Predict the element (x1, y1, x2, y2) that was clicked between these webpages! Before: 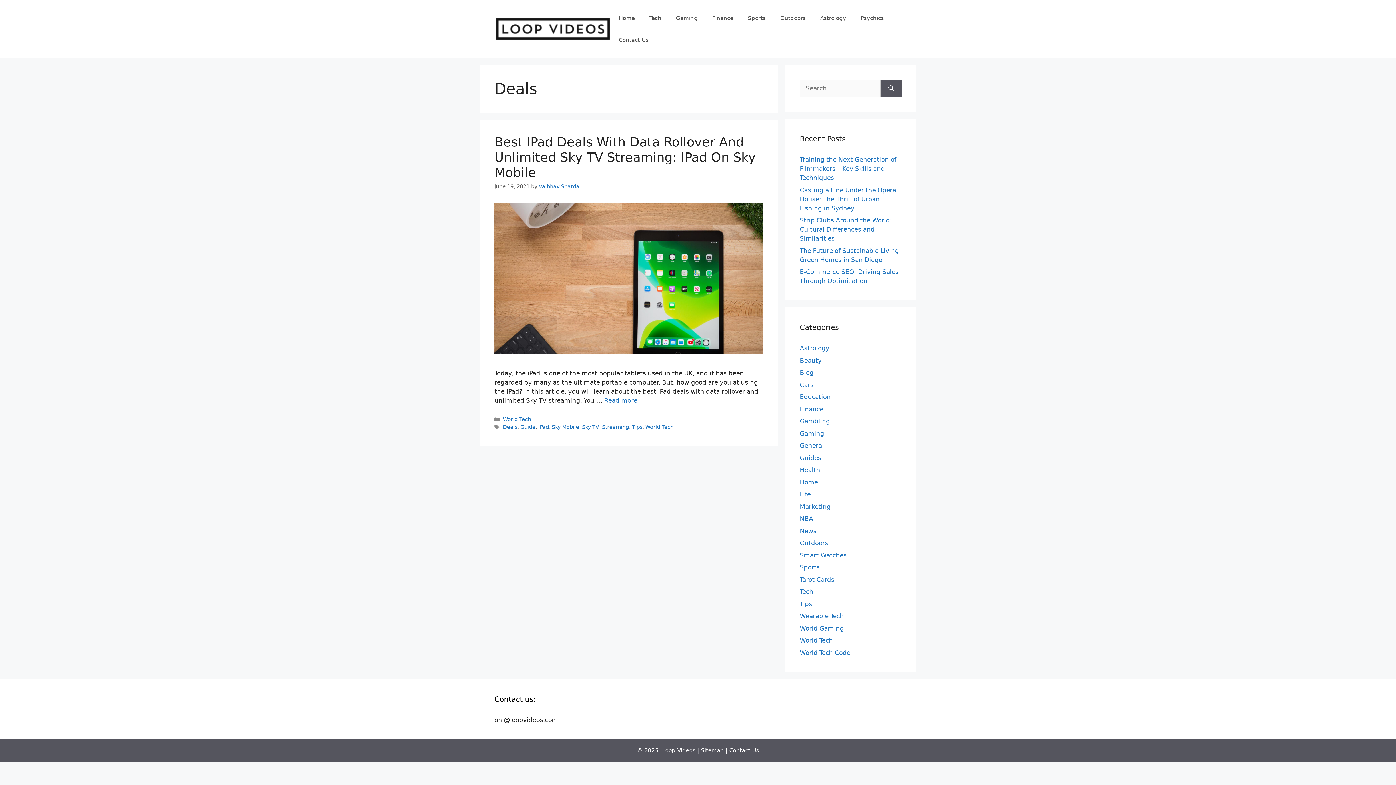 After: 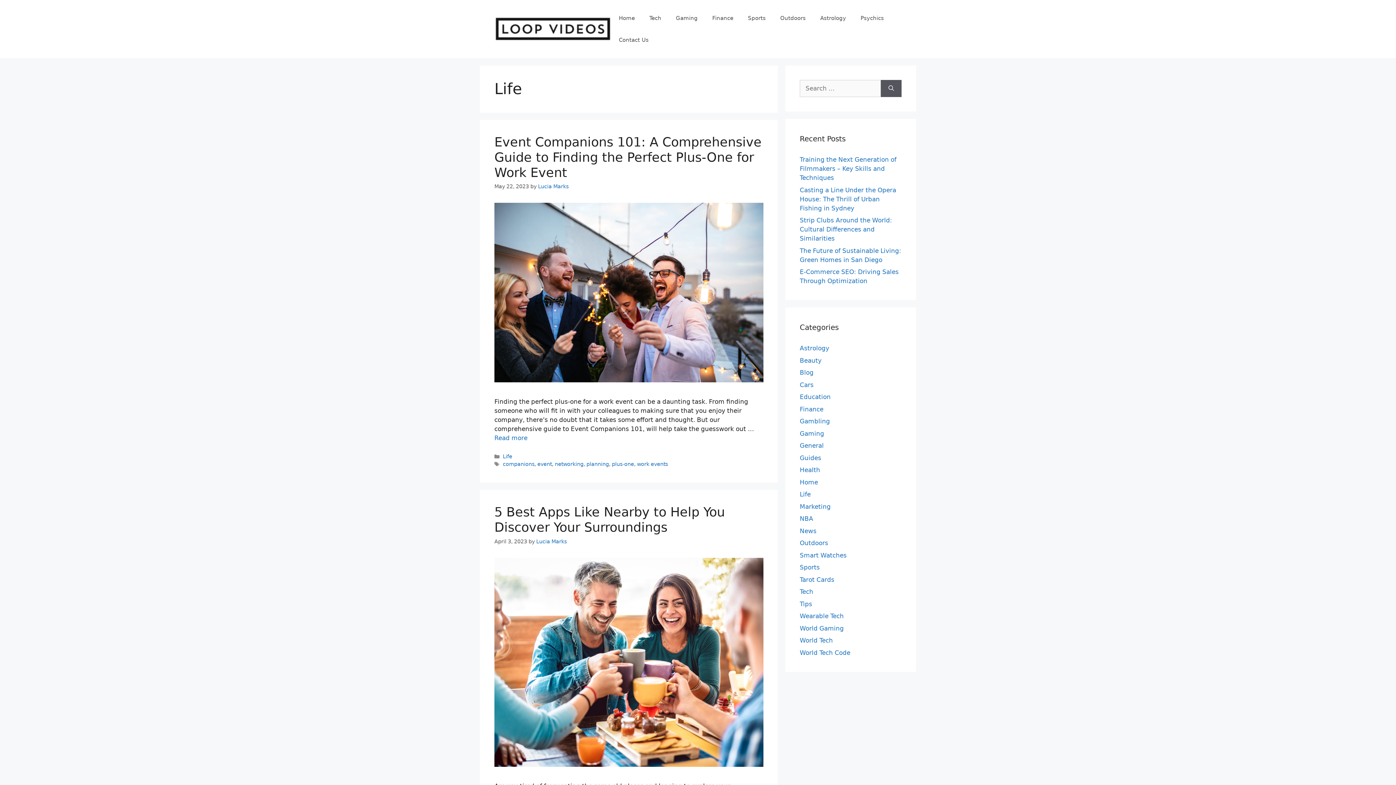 Action: bbox: (800, 490, 810, 498) label: Life